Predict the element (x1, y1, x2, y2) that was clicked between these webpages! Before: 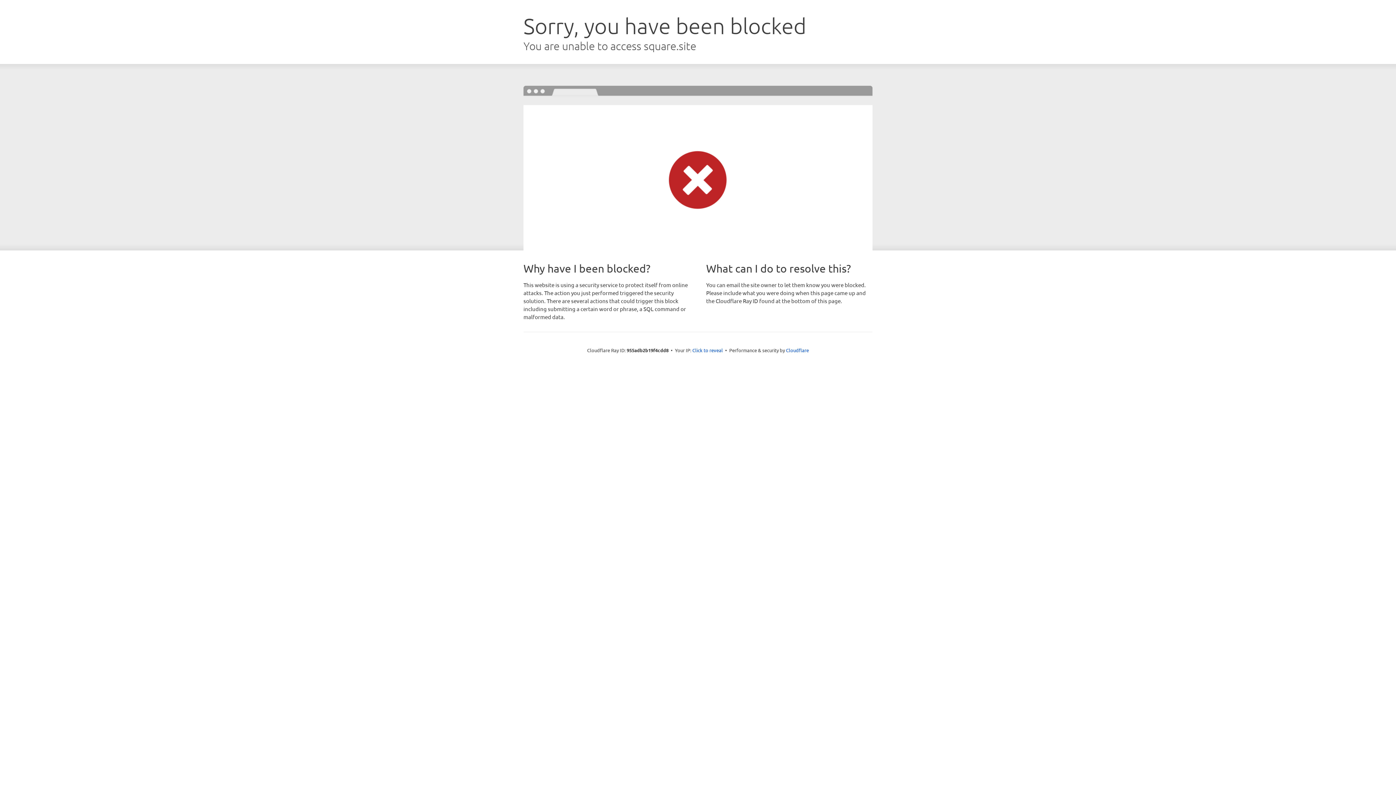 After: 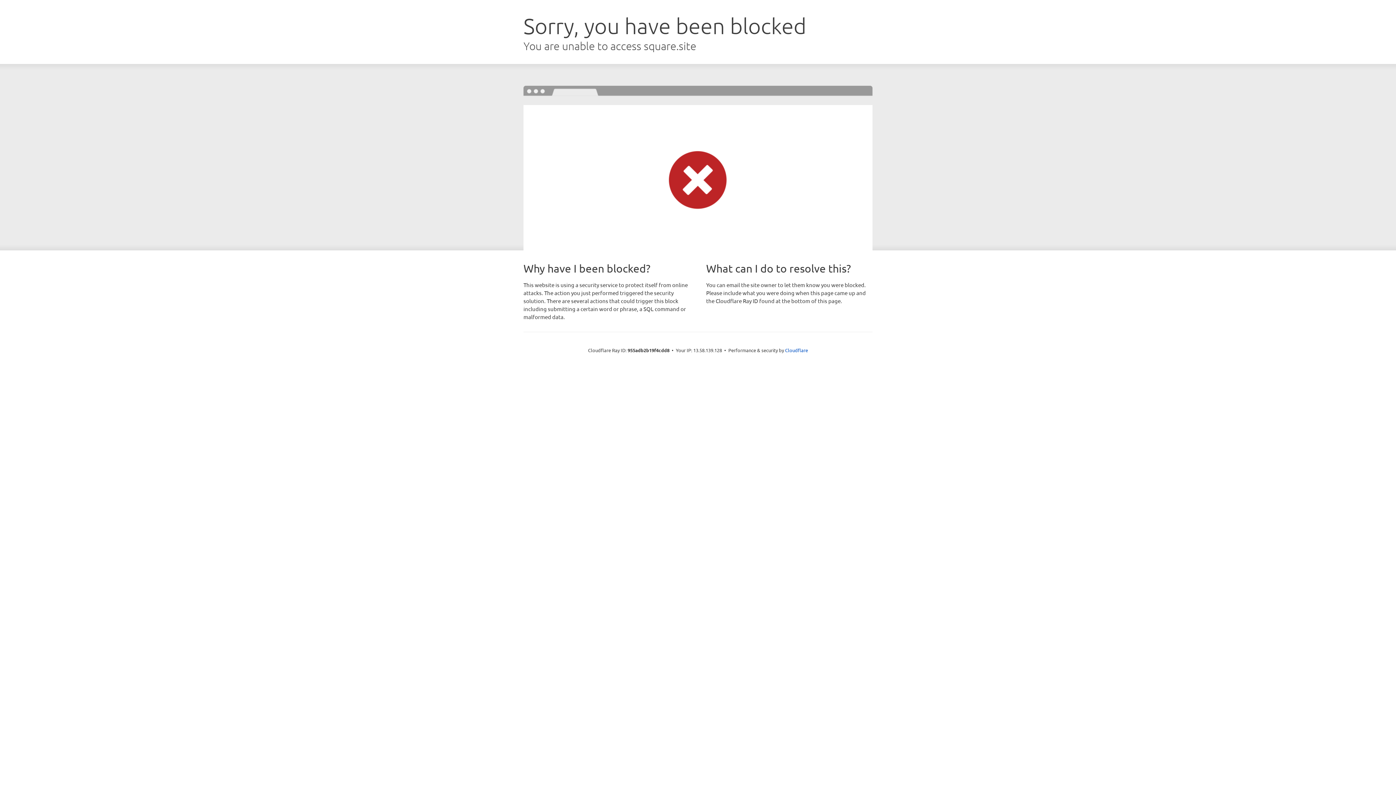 Action: bbox: (692, 346, 723, 353) label: Click to reveal